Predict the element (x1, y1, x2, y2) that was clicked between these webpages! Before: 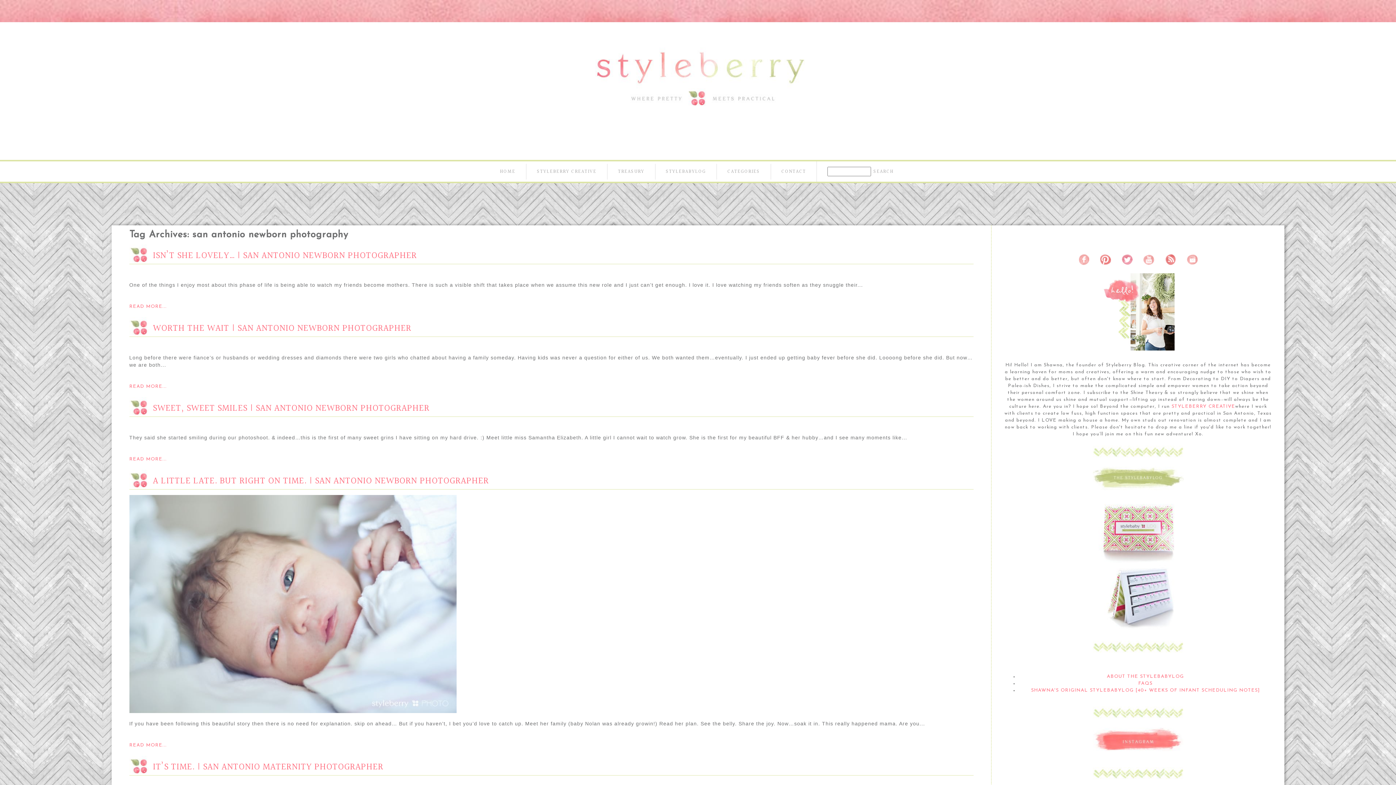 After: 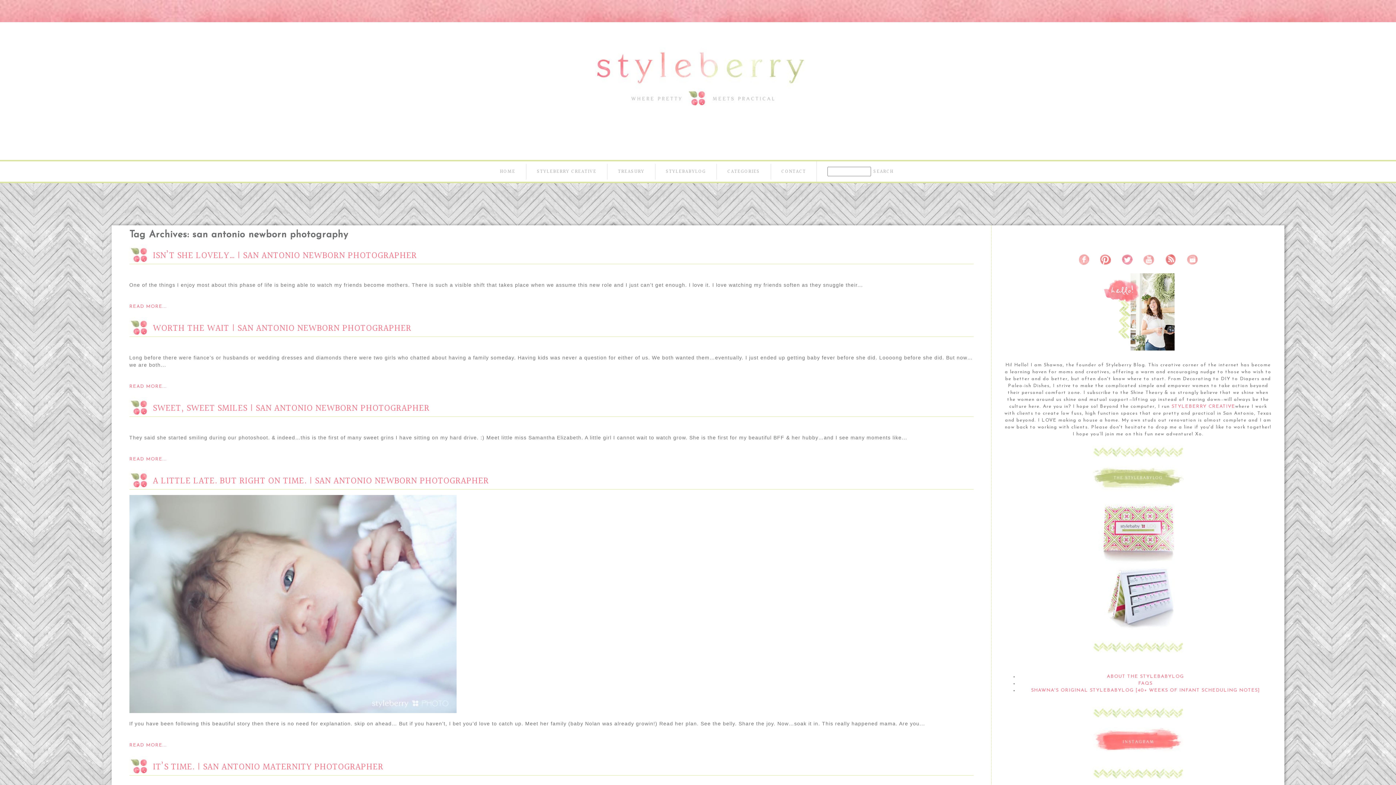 Action: bbox: (1092, 498, 1183, 632)